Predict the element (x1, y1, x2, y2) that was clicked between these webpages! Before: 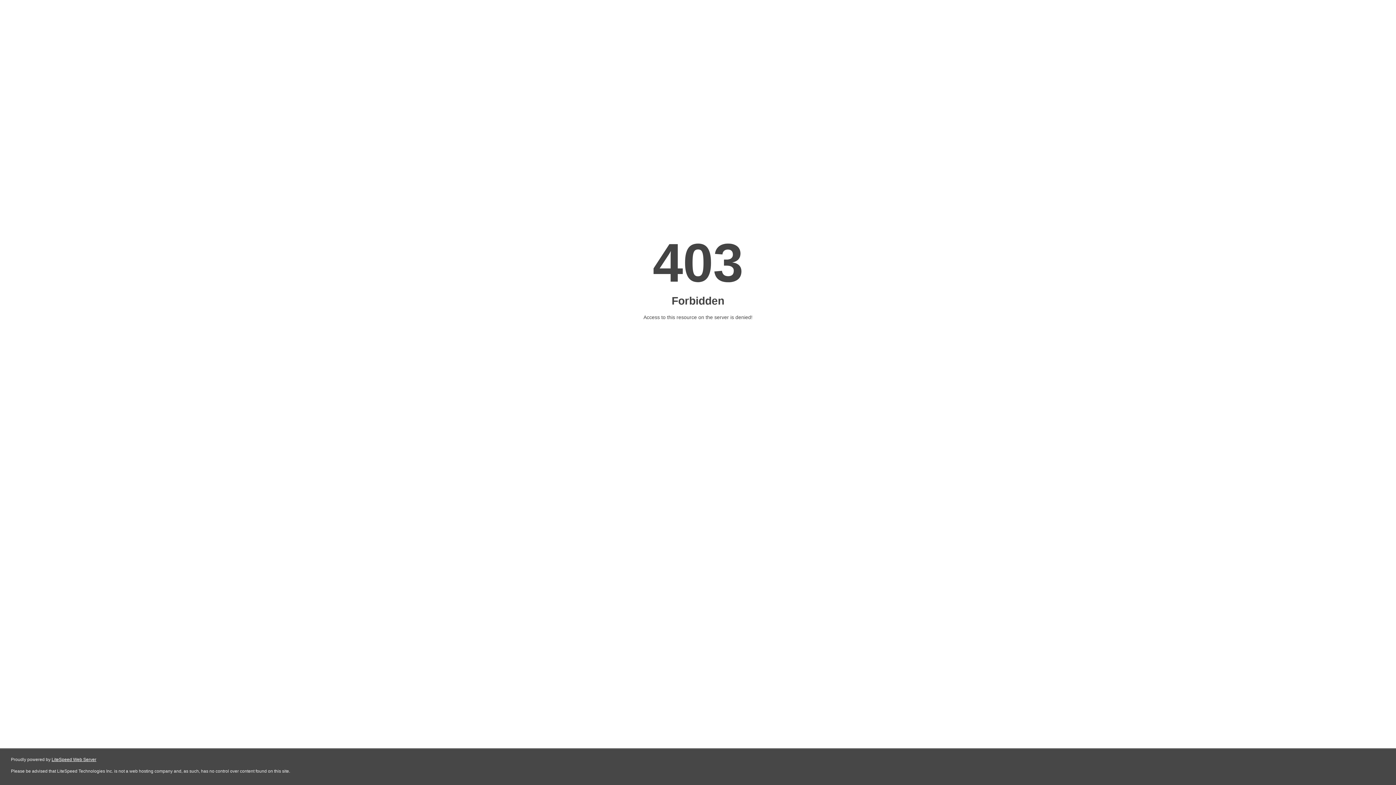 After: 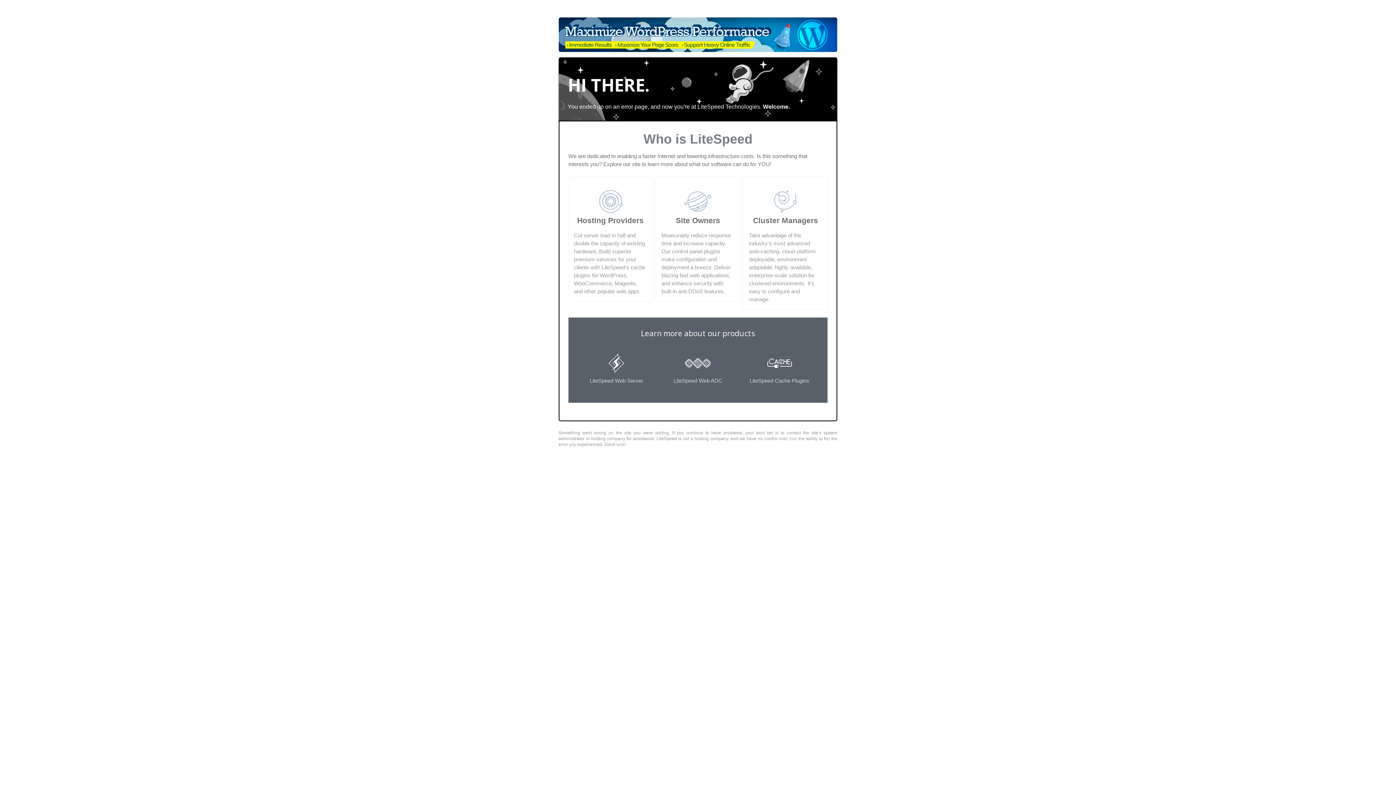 Action: label: LiteSpeed Web Server bbox: (51, 757, 96, 762)